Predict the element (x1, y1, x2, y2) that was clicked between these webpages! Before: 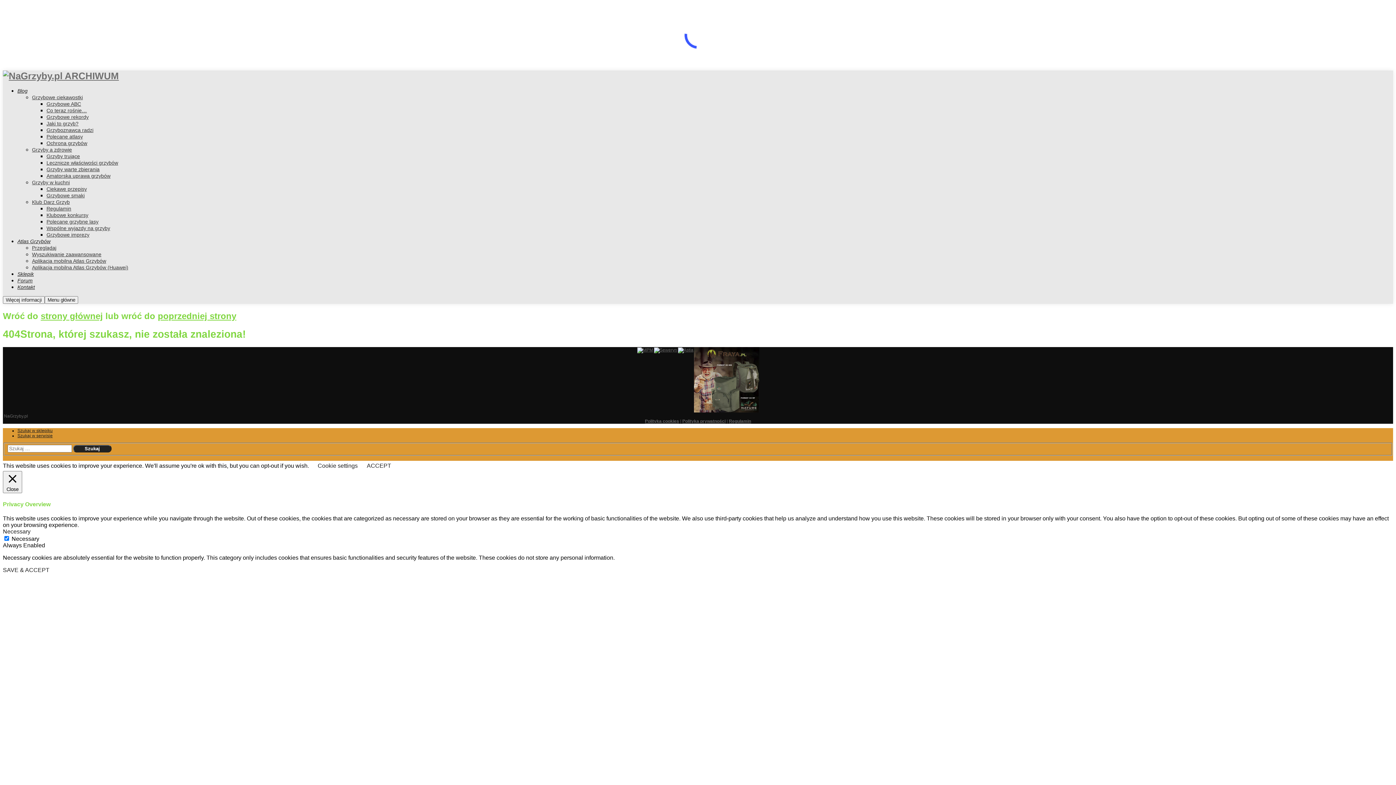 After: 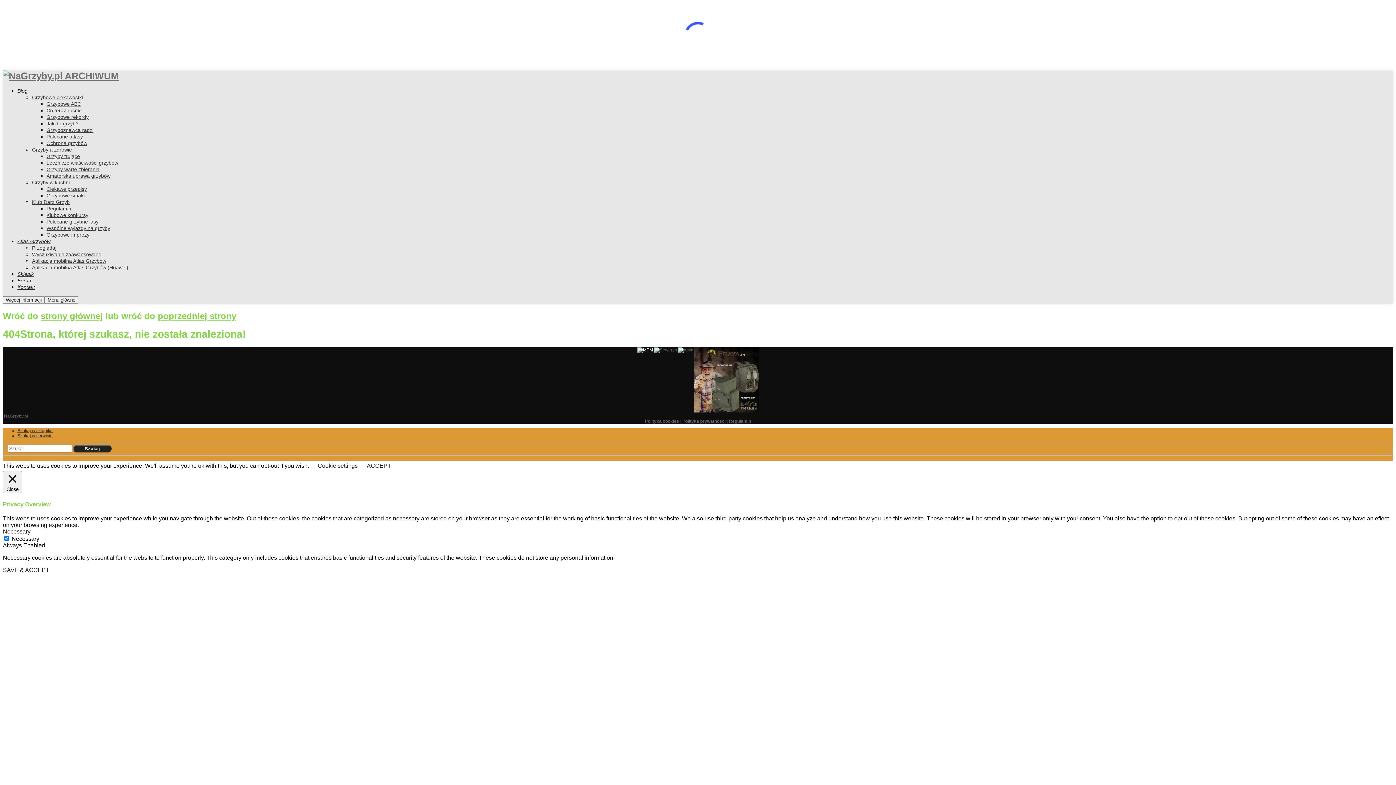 Action: bbox: (636, 347, 653, 413)